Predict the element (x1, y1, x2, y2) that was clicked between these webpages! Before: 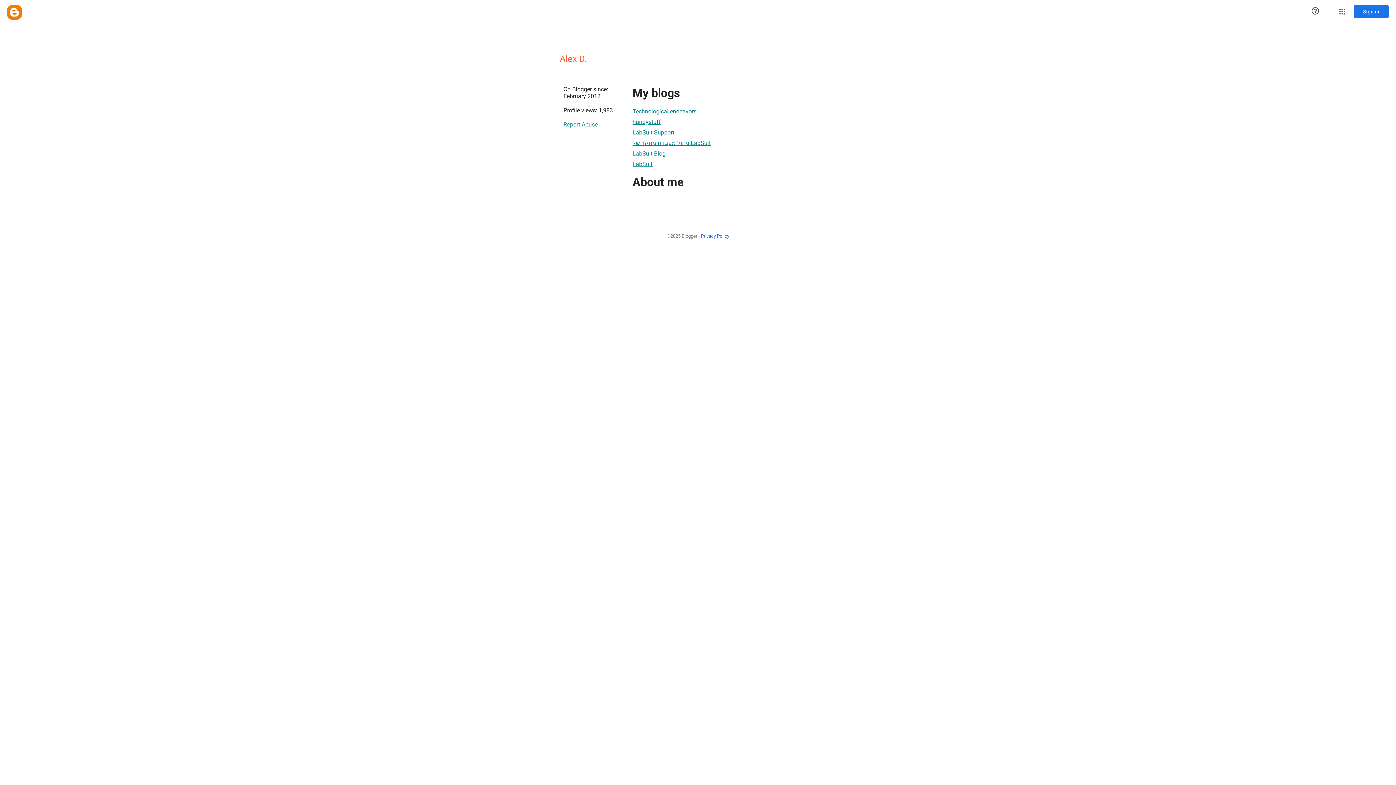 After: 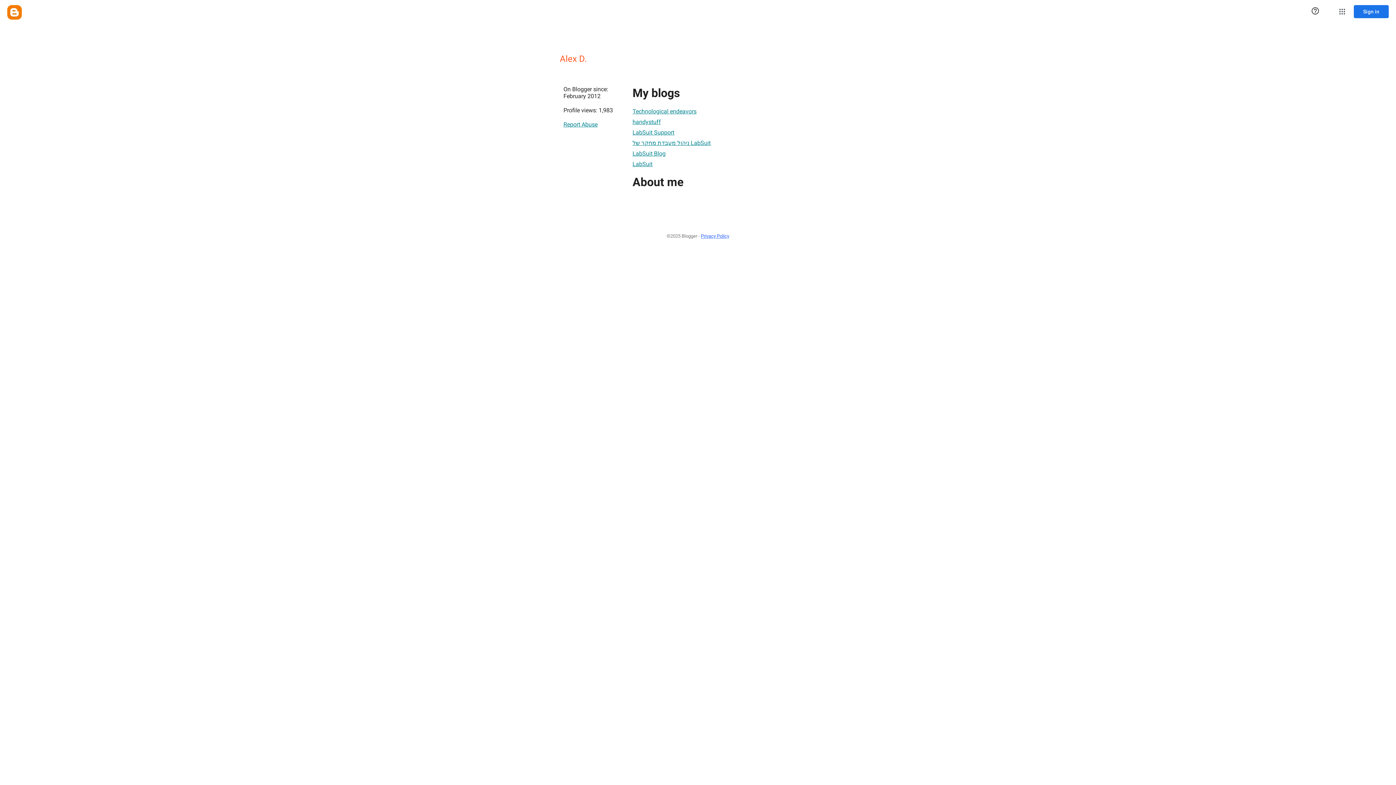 Action: bbox: (632, 146, 665, 160) label: LabSuit Blog